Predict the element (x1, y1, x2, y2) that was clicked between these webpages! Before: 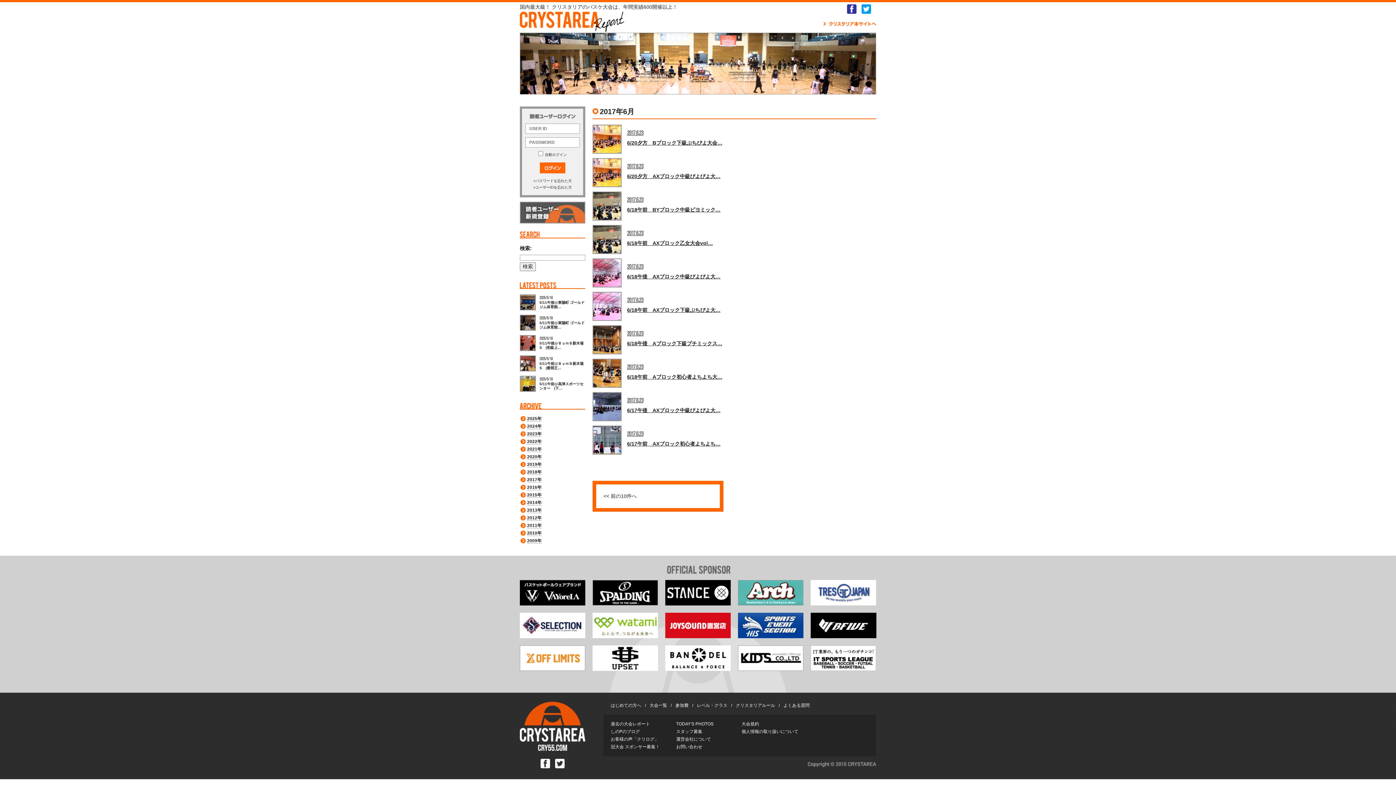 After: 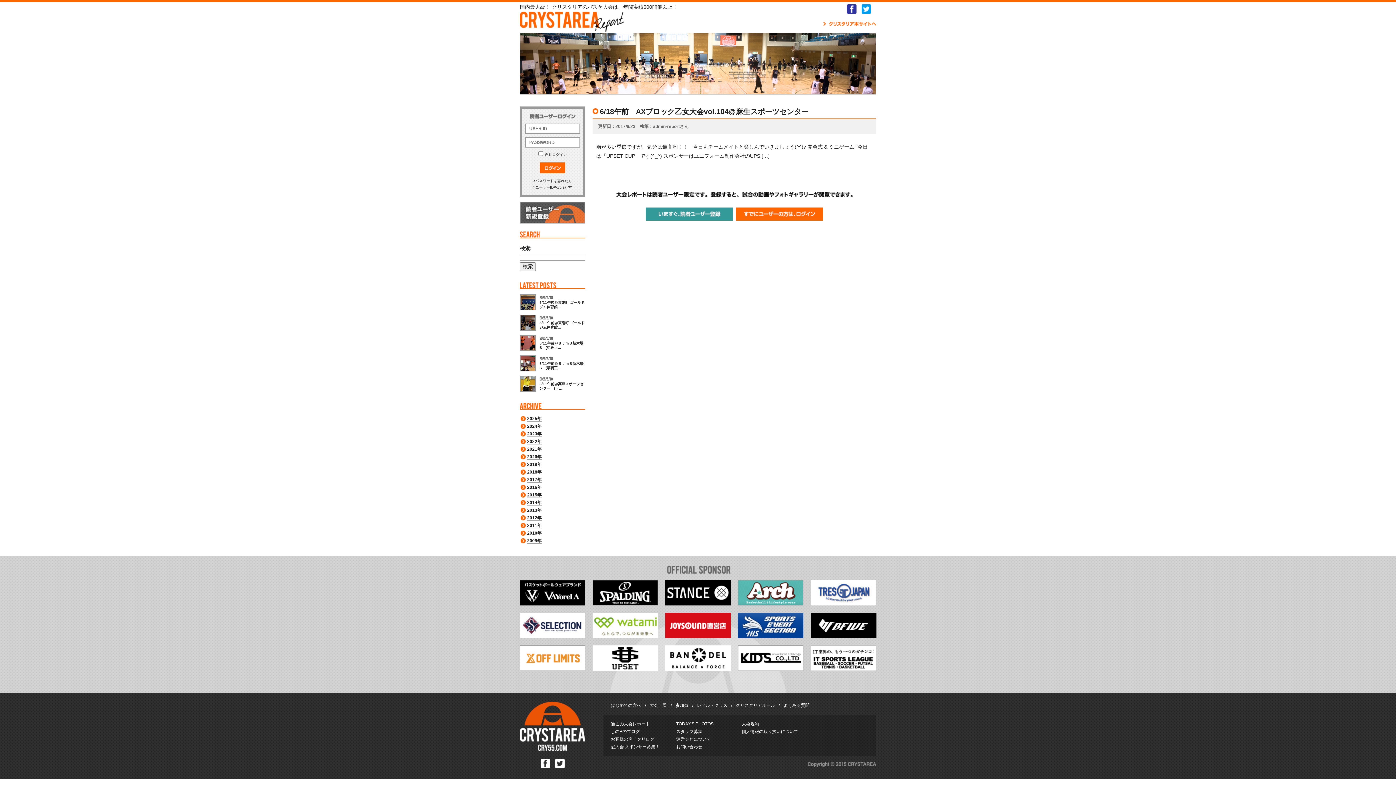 Action: bbox: (592, 225, 876, 254) label: 2017.6.23
6/18午前　AXブロック乙女大会vol…